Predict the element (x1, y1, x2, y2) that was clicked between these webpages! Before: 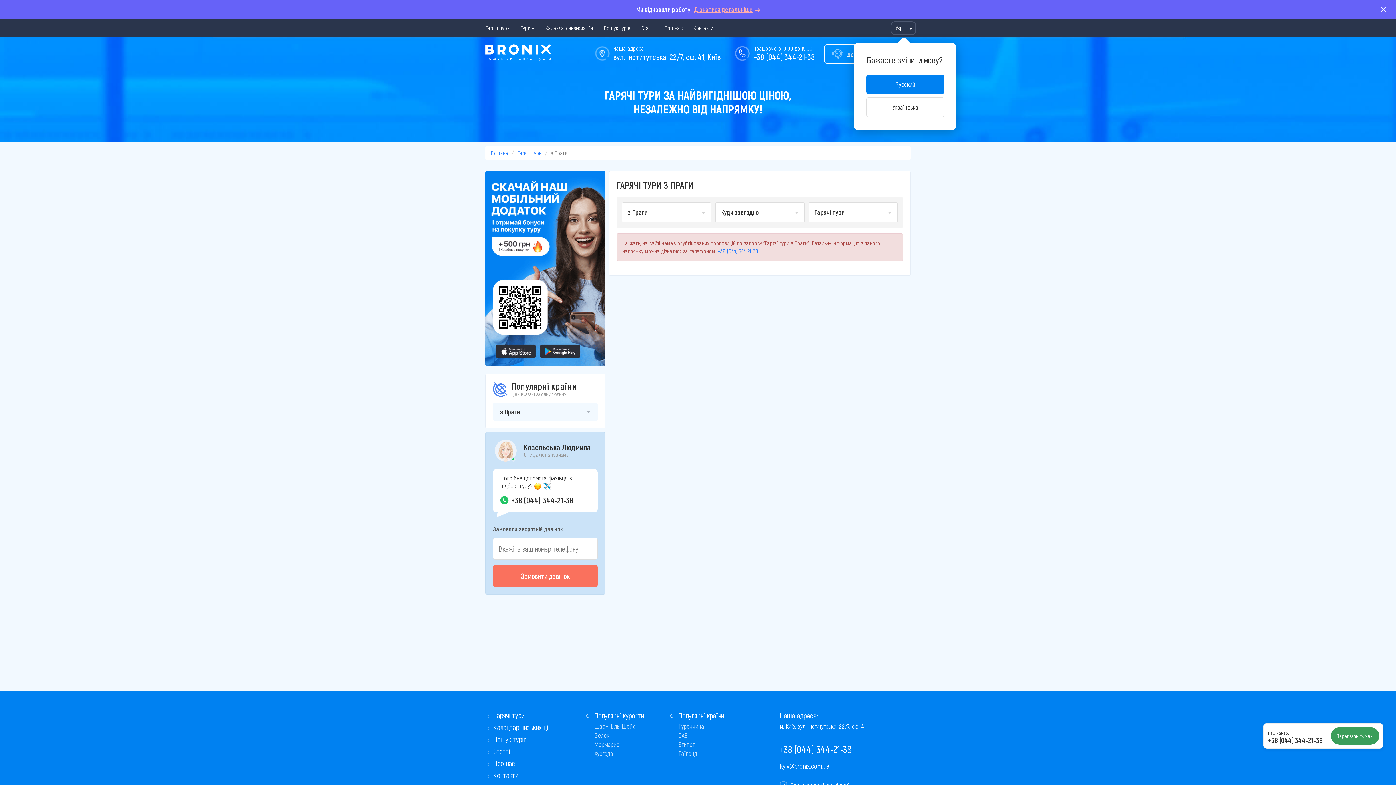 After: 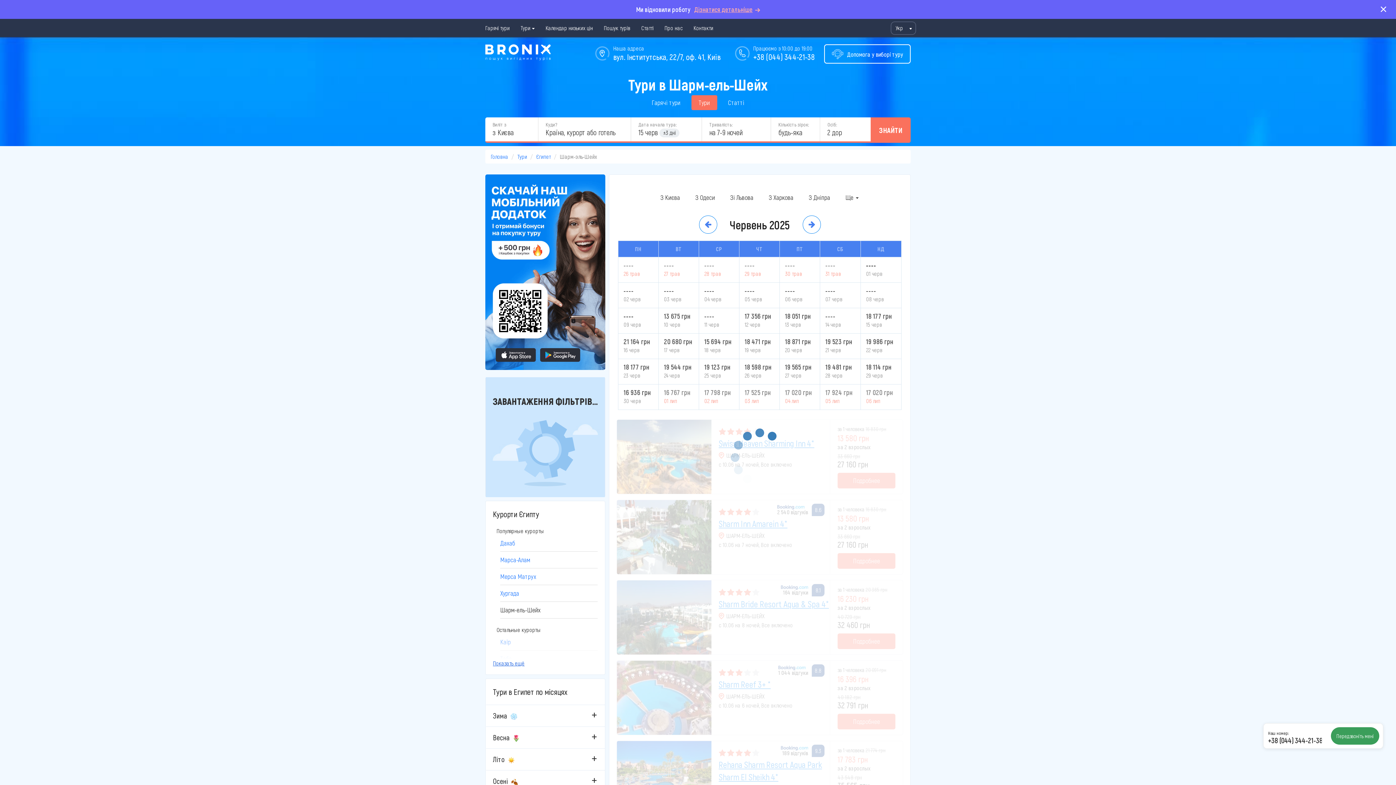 Action: label: Шарм-Ель-Шейх bbox: (594, 722, 635, 730)